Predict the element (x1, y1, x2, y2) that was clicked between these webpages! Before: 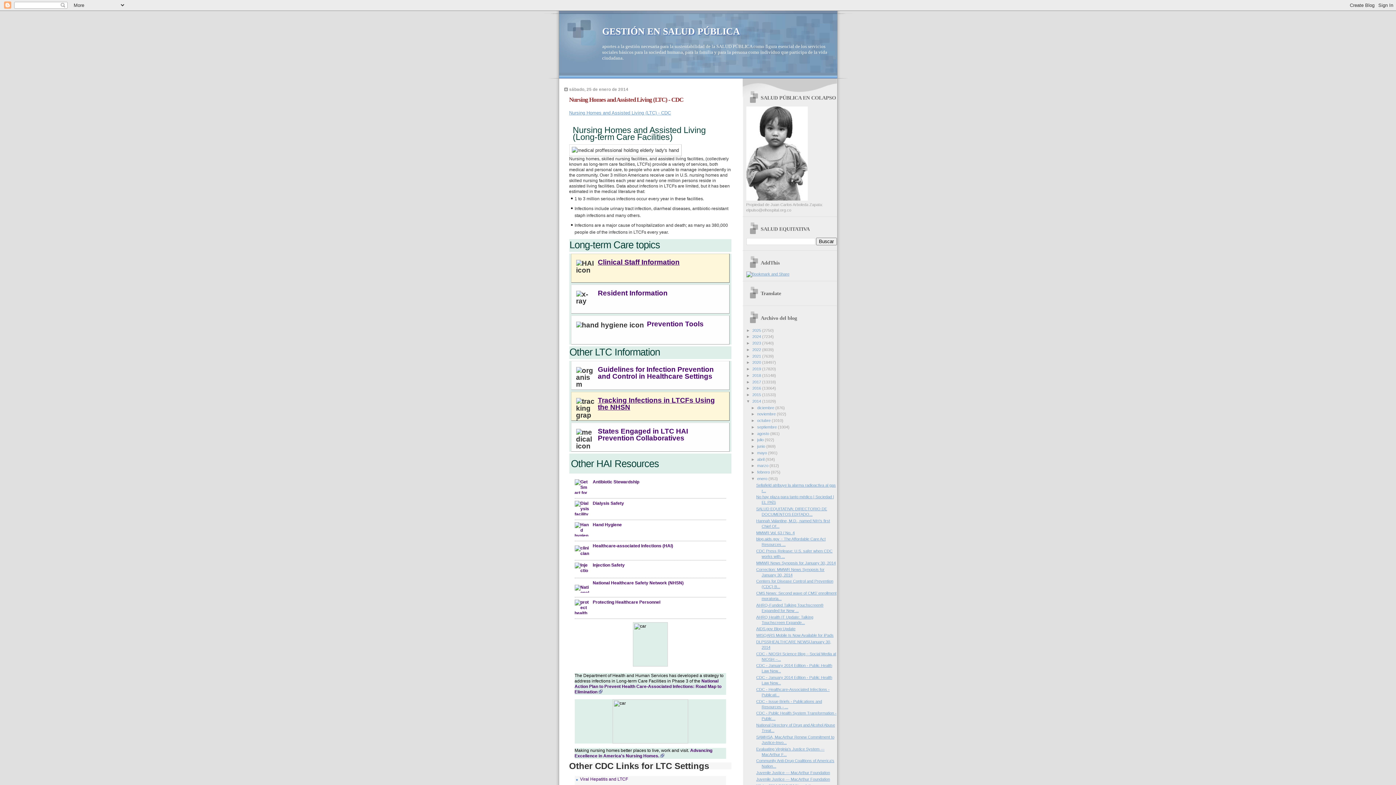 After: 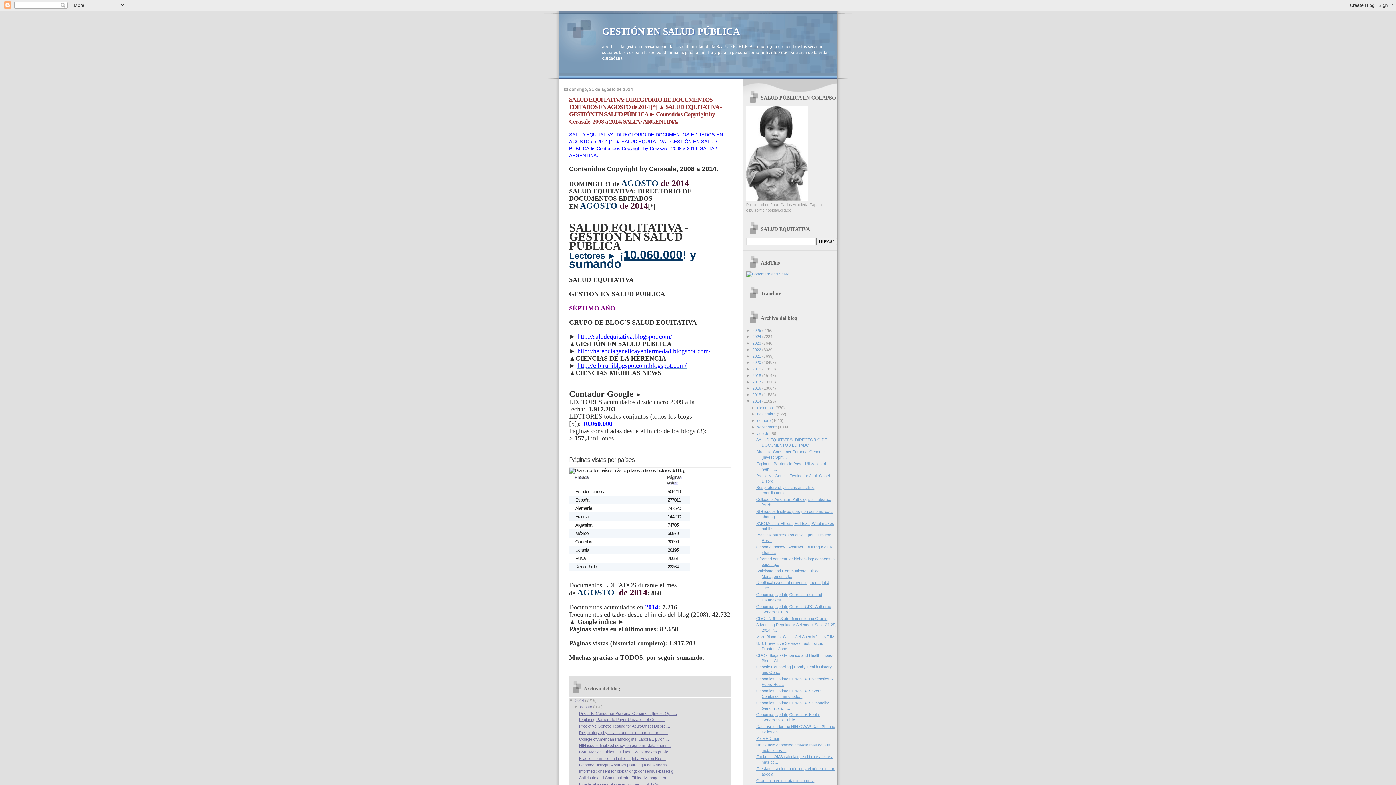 Action: label: agosto  bbox: (757, 431, 770, 435)